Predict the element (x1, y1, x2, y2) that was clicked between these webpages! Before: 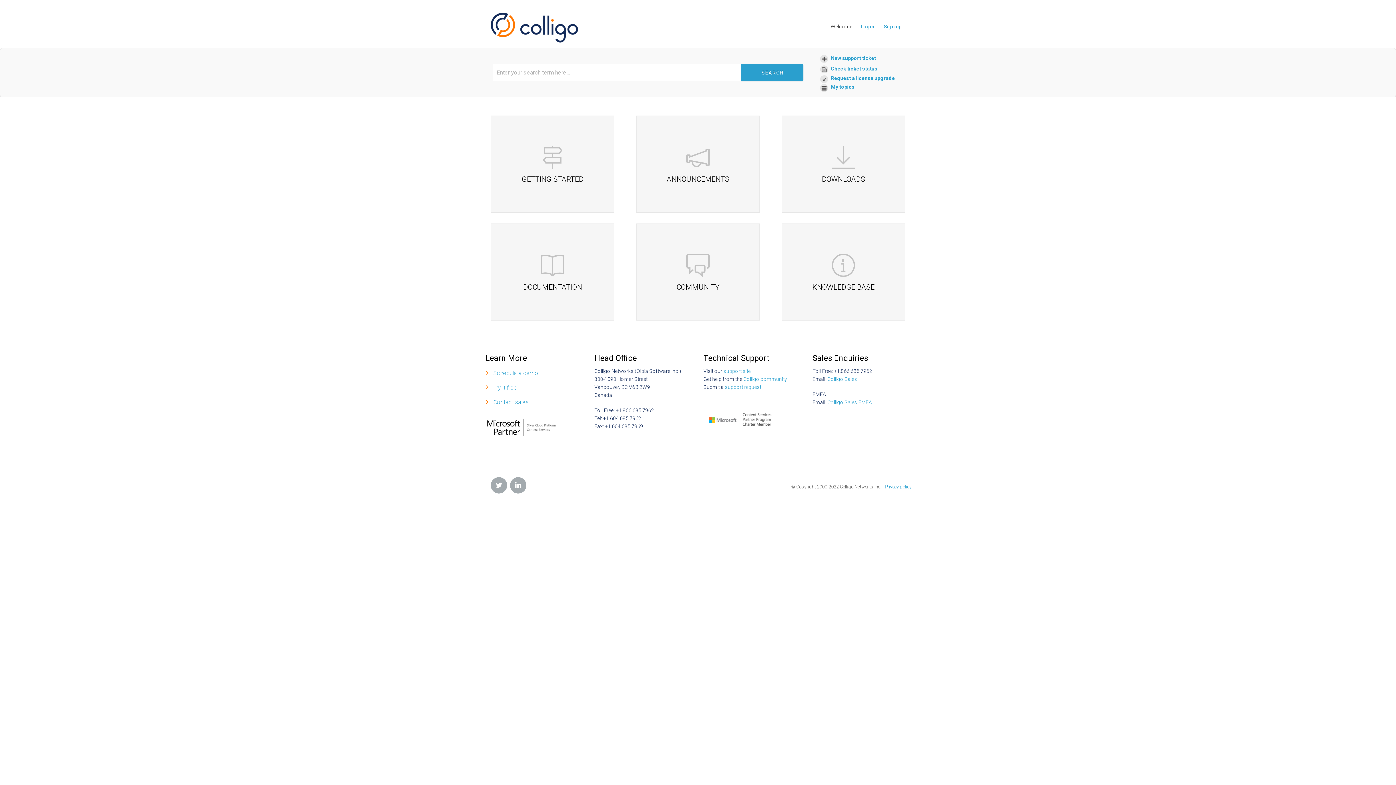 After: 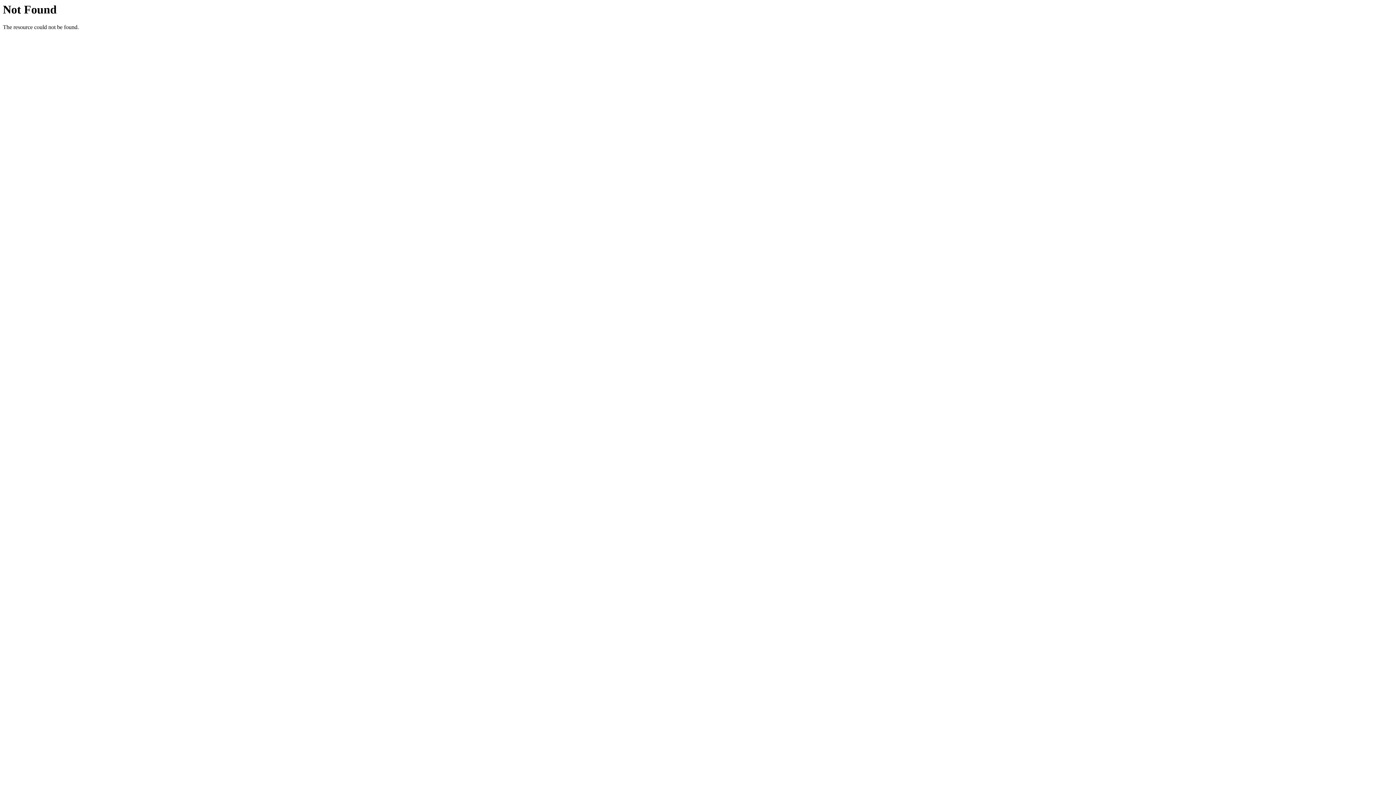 Action: bbox: (885, 484, 911, 489) label: Privacy policy